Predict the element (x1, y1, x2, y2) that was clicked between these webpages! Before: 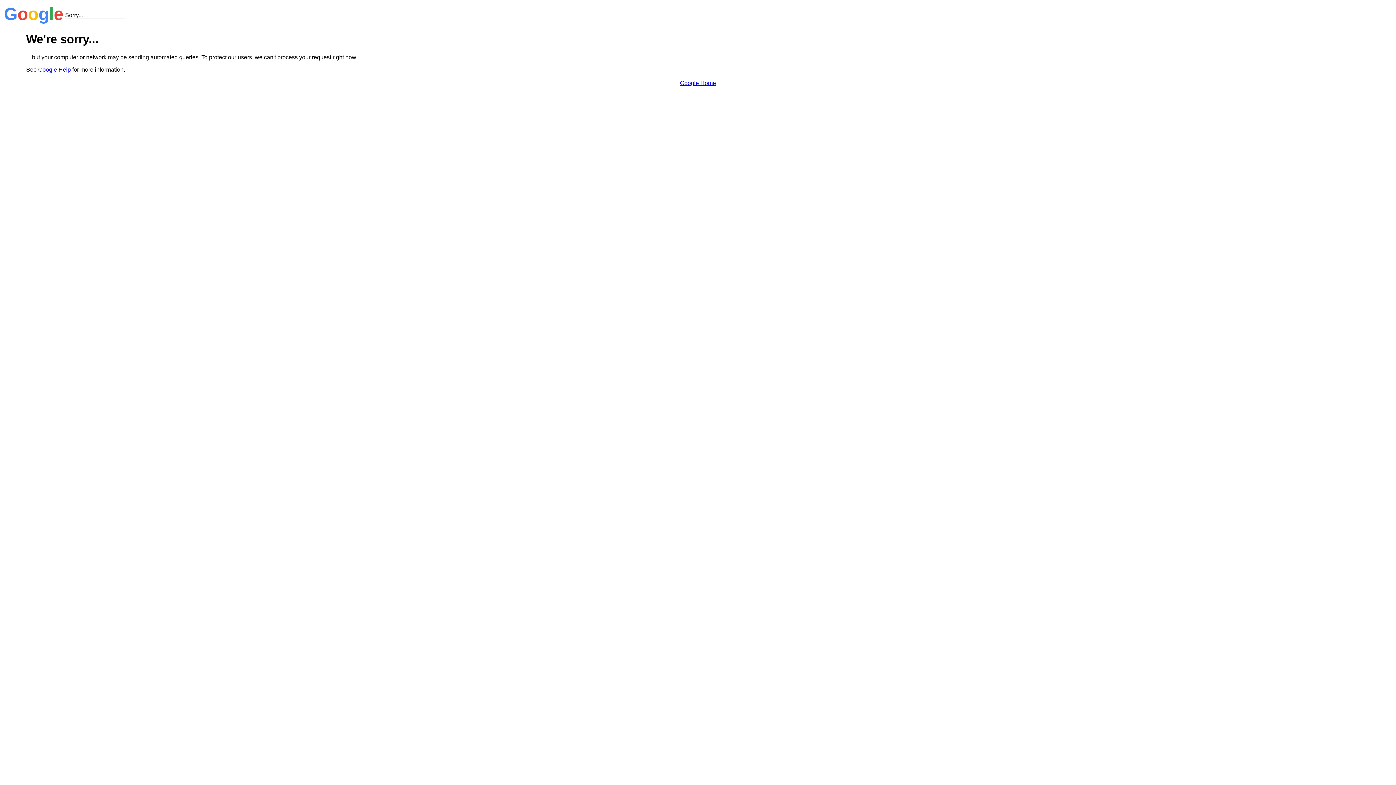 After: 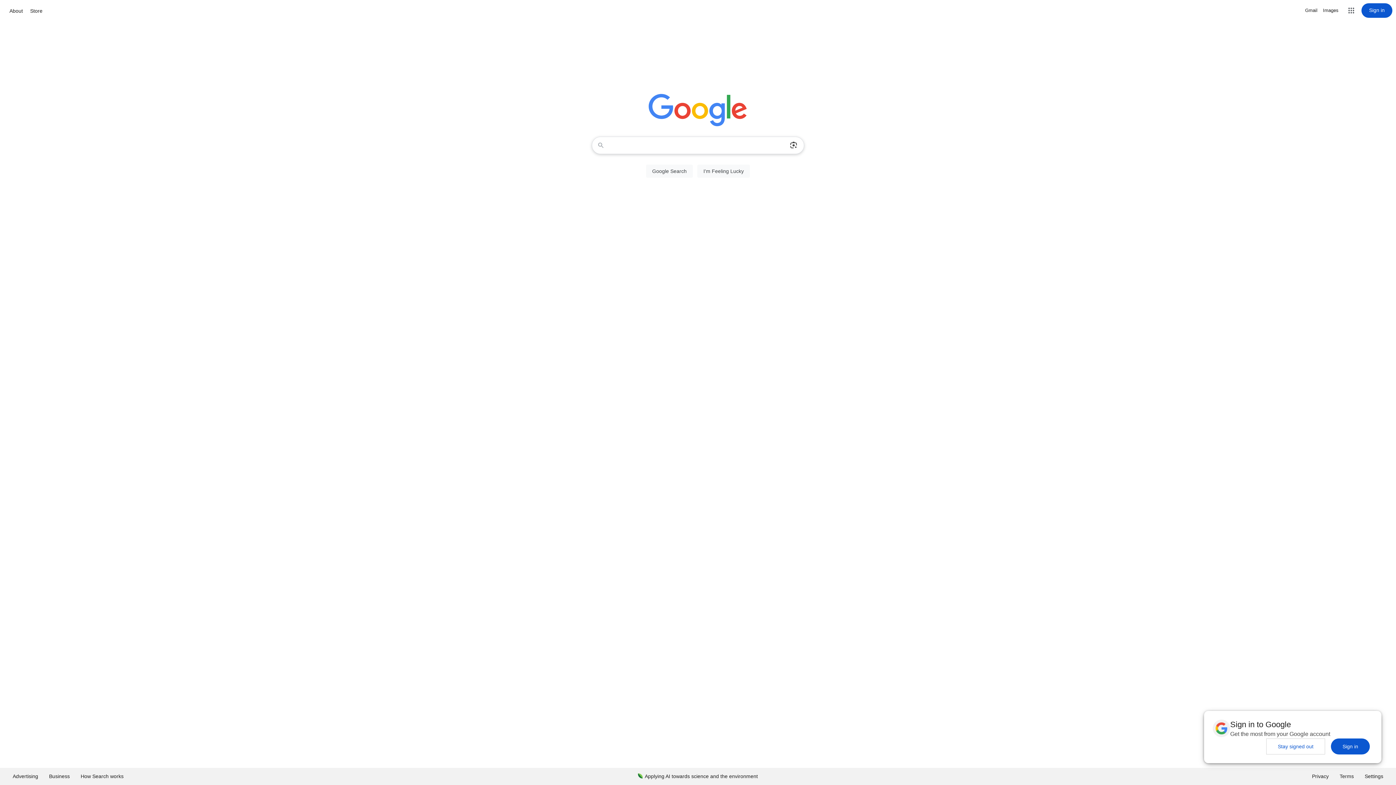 Action: label: Google Home bbox: (680, 79, 716, 86)